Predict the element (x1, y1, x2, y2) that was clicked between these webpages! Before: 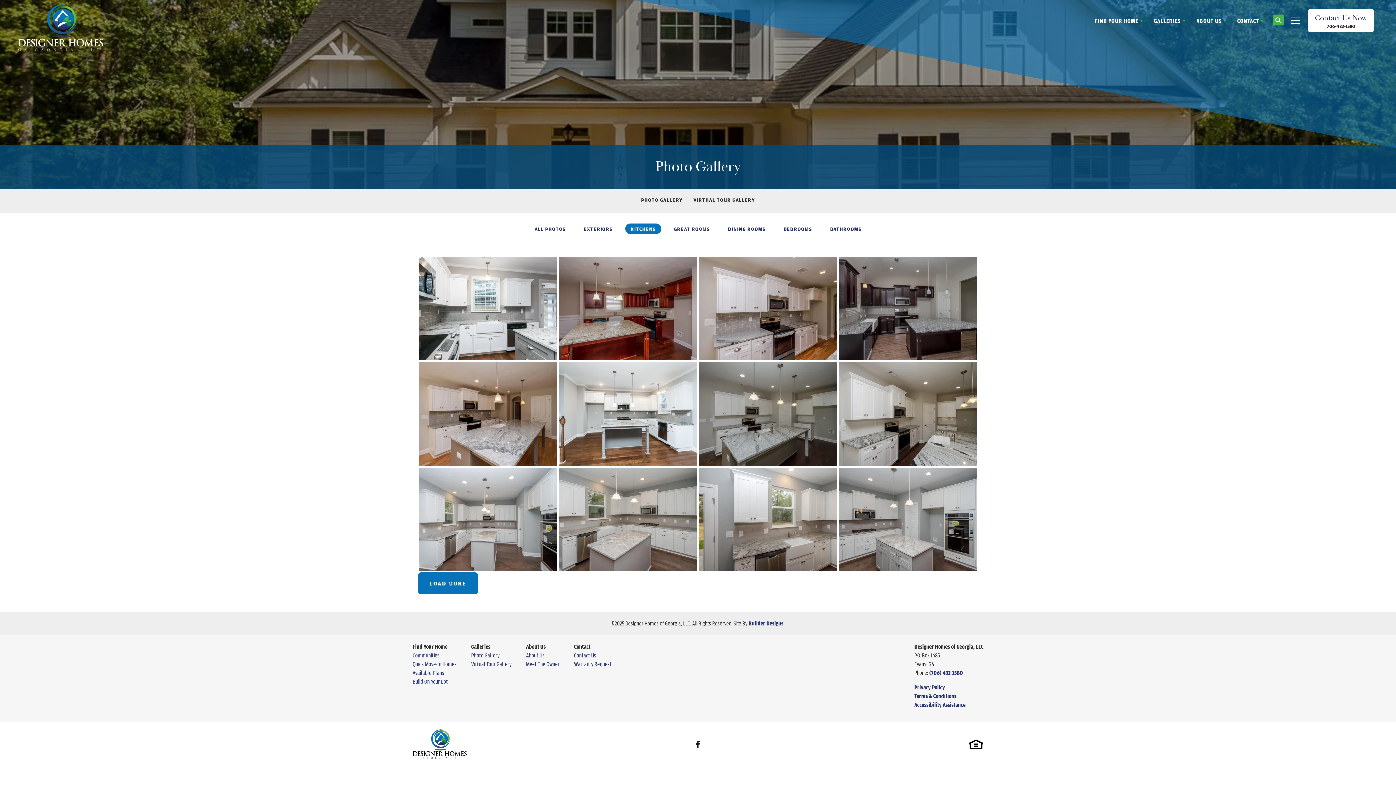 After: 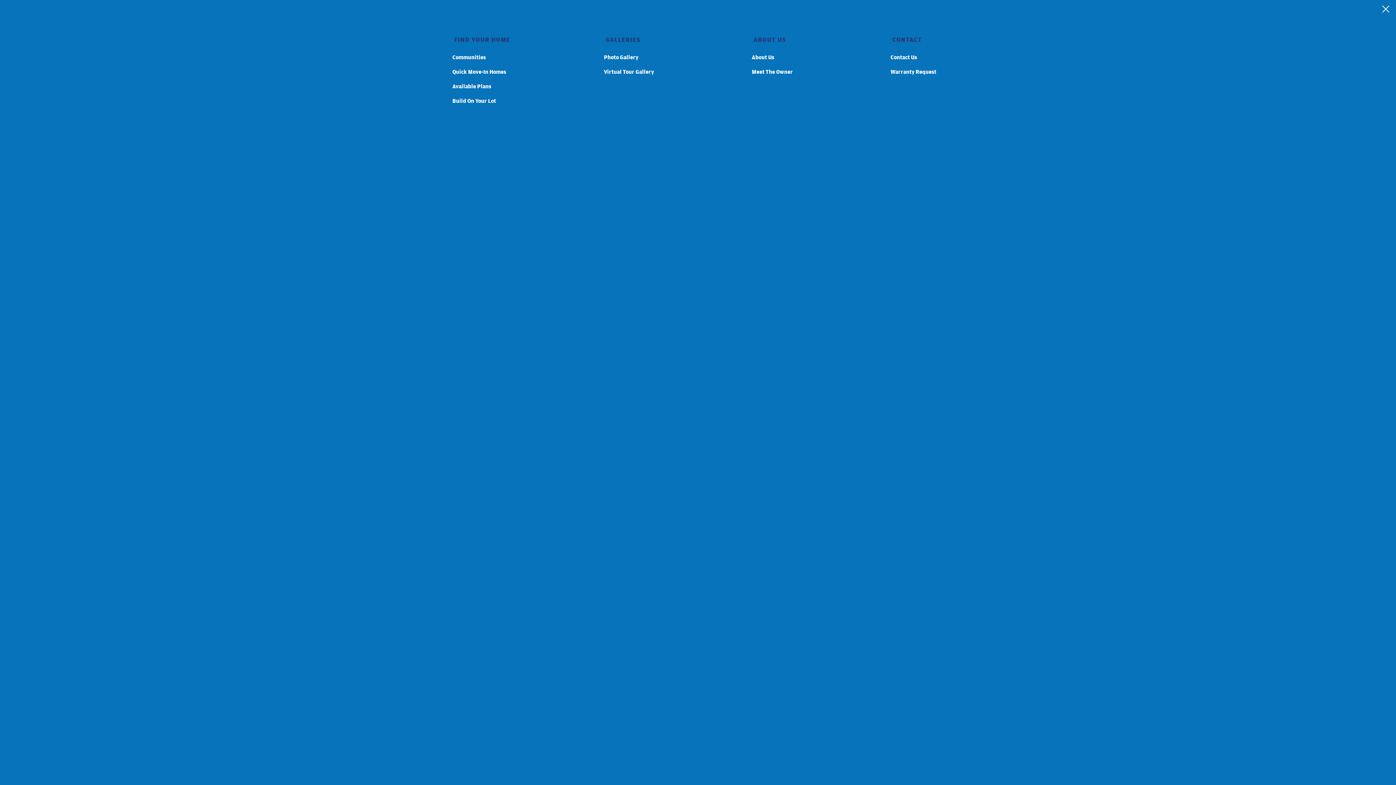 Action: bbox: (1291, 16, 1300, 24)